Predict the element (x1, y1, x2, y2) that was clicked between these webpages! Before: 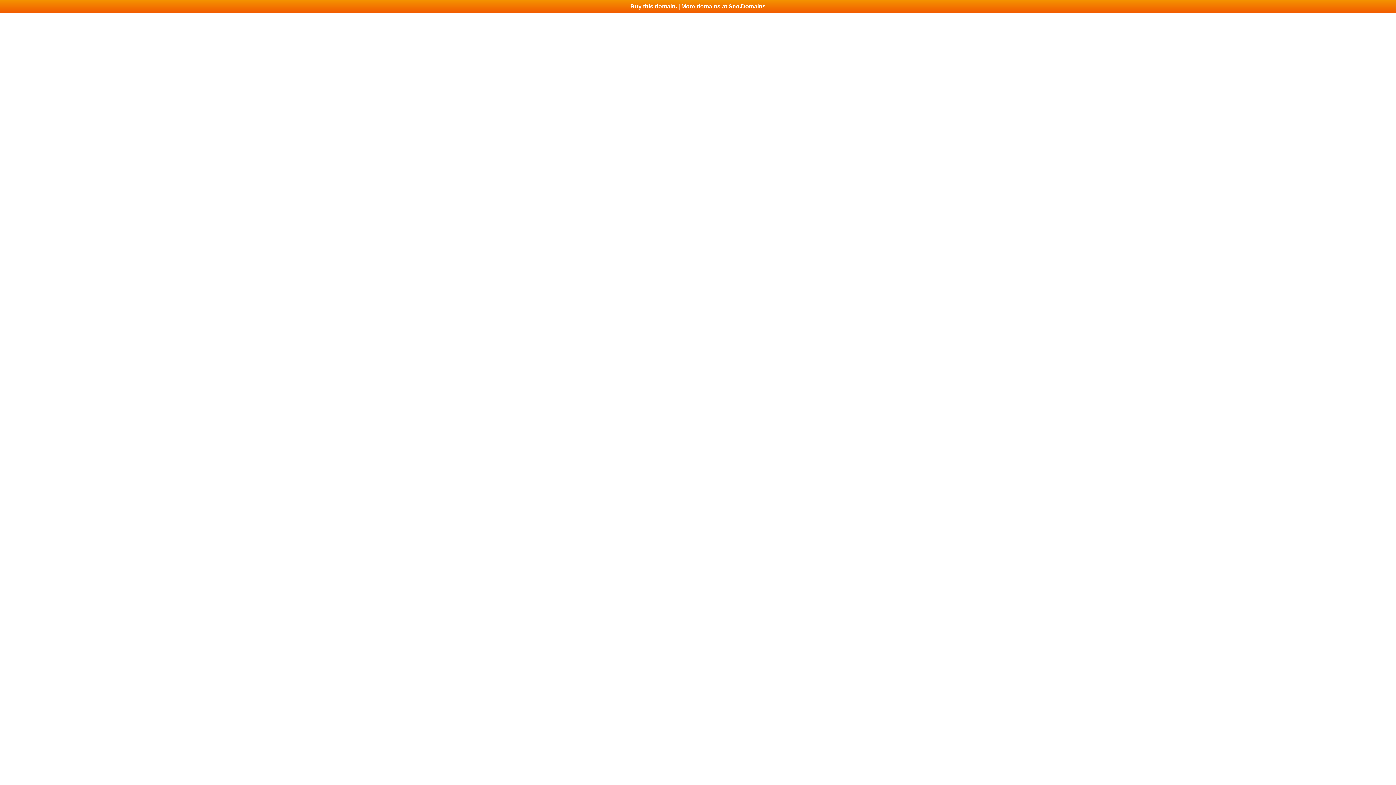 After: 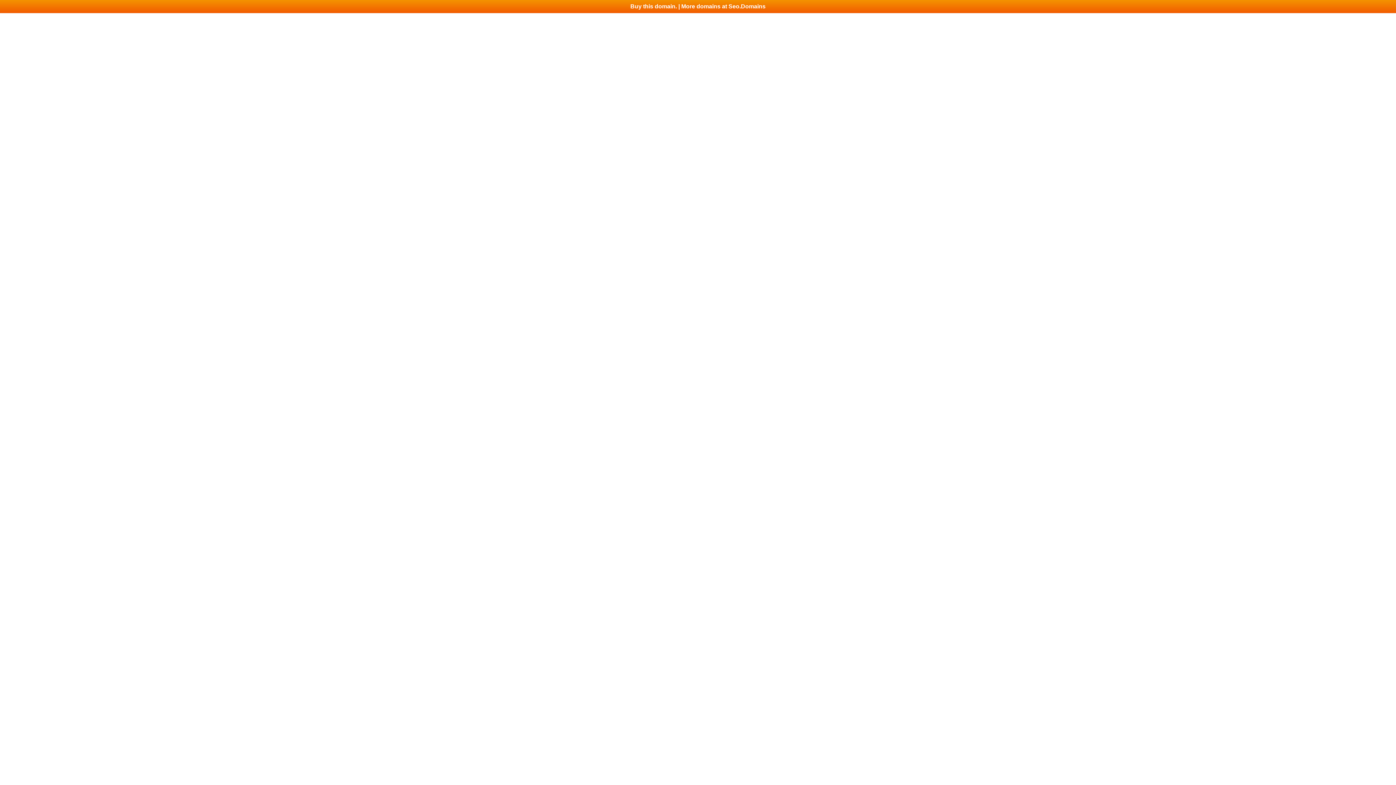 Action: label: Buy this domain. | More domains at Seo.Domains bbox: (0, 0, 1396, 13)